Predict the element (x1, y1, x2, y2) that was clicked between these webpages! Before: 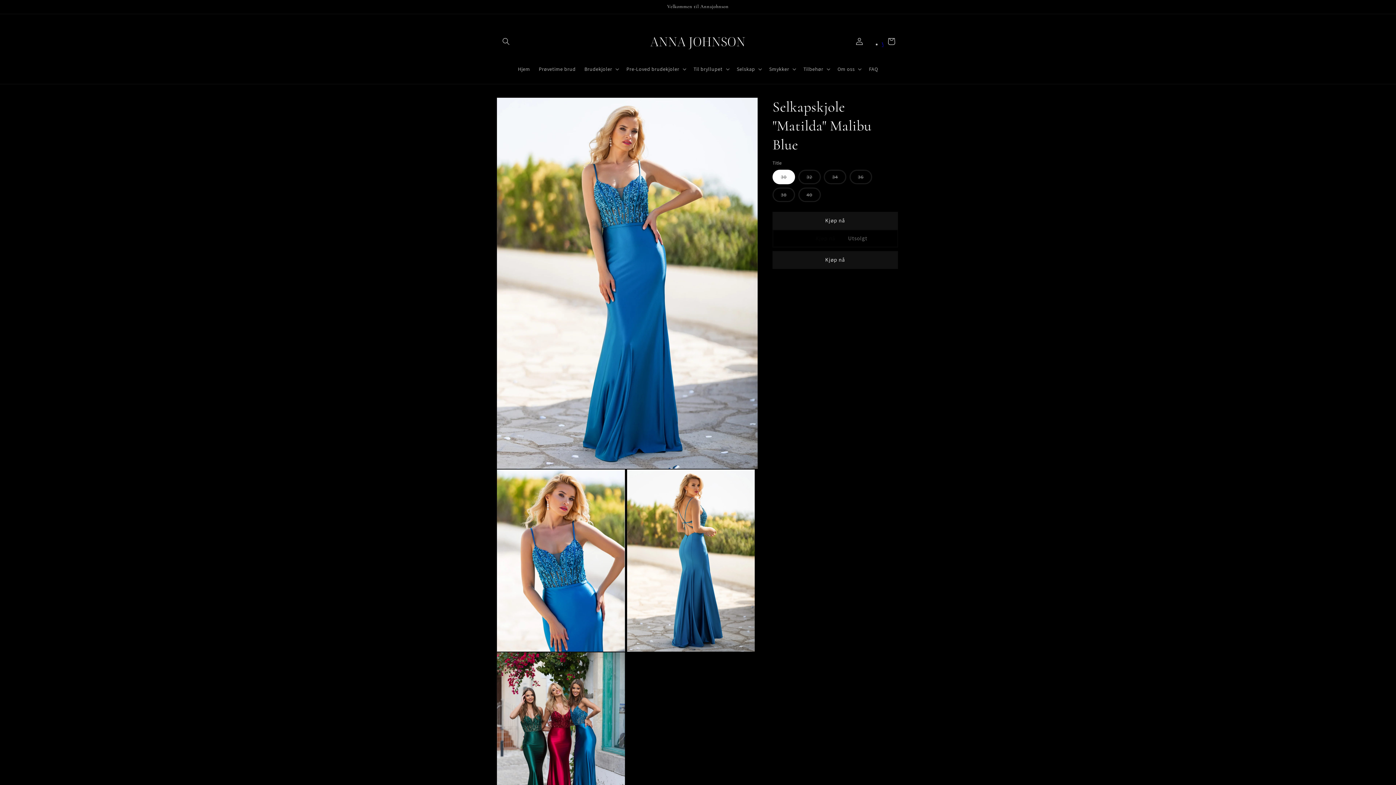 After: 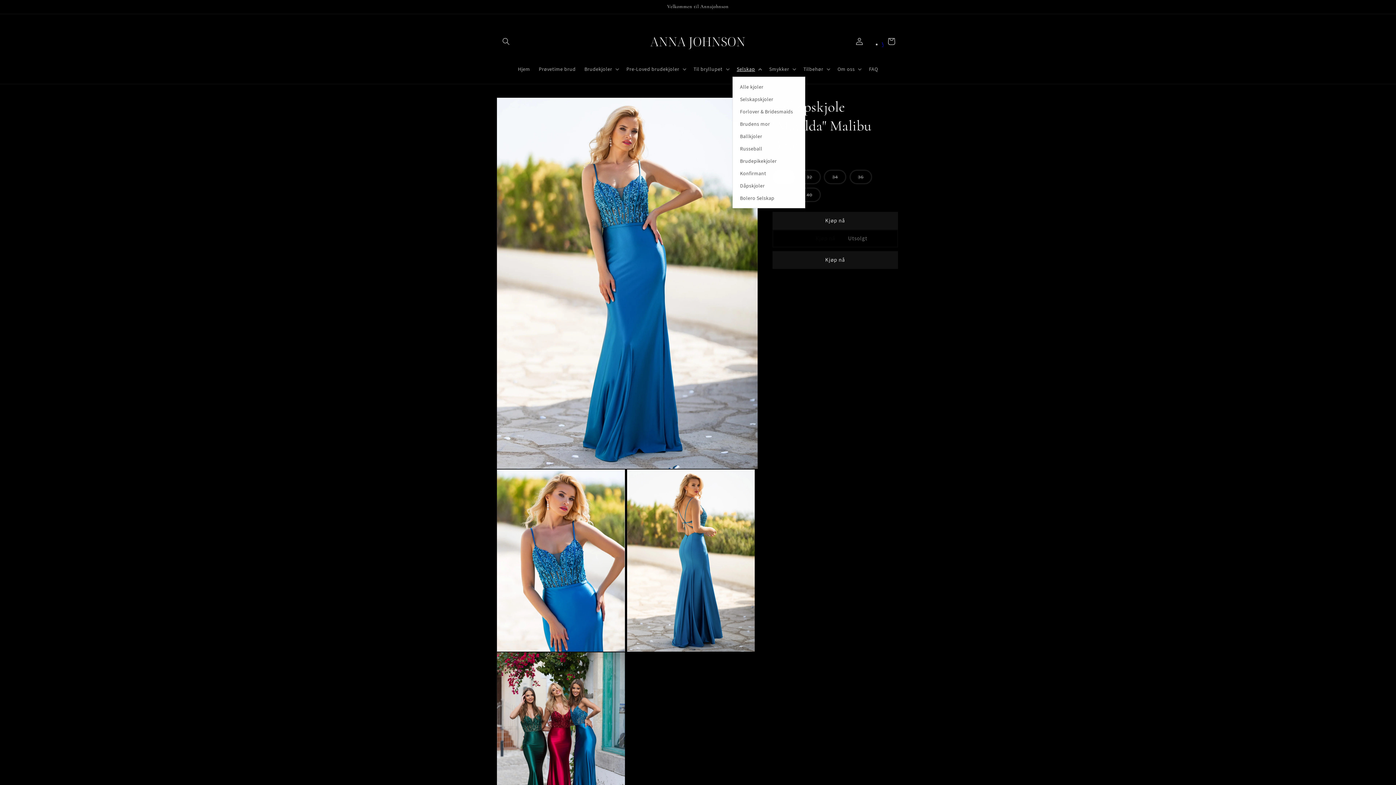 Action: bbox: (732, 61, 765, 76) label: Selskap